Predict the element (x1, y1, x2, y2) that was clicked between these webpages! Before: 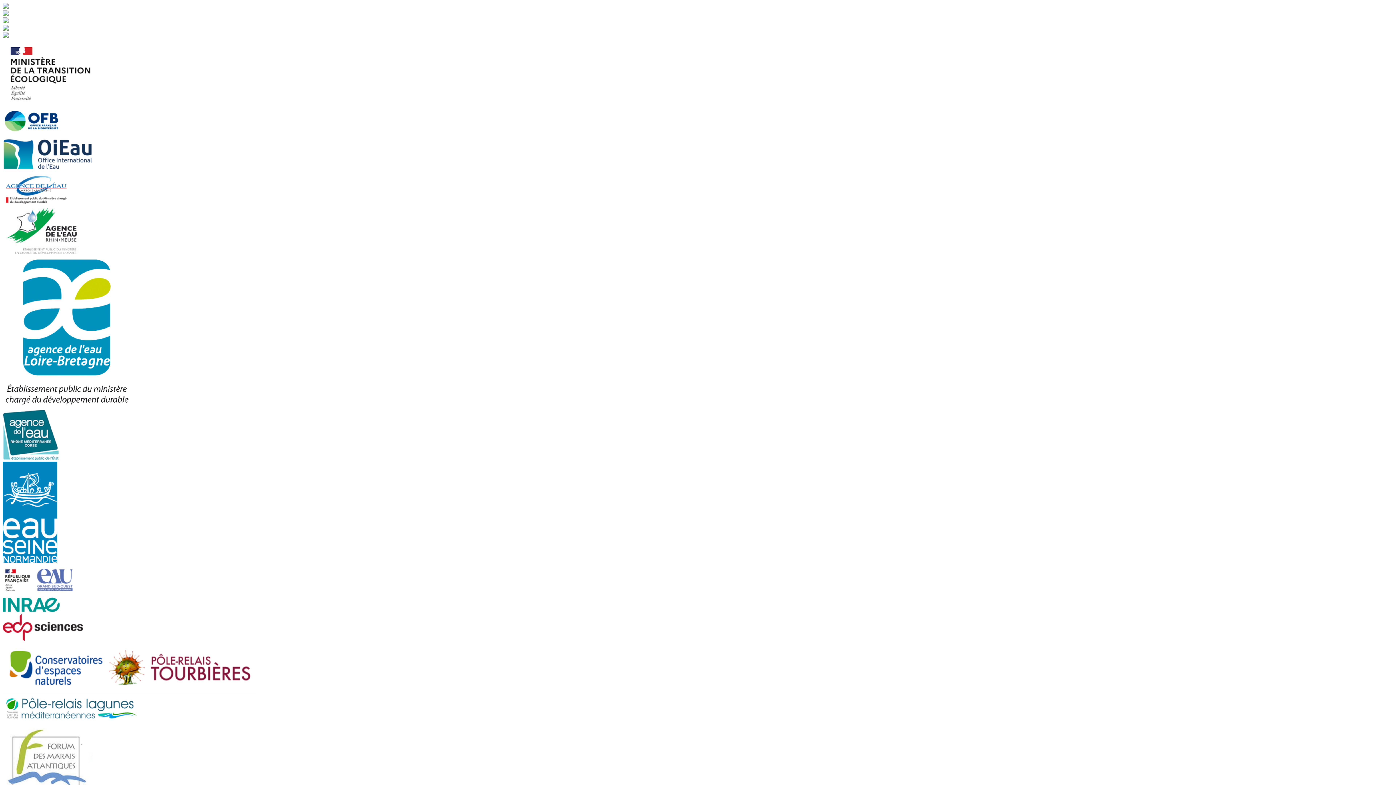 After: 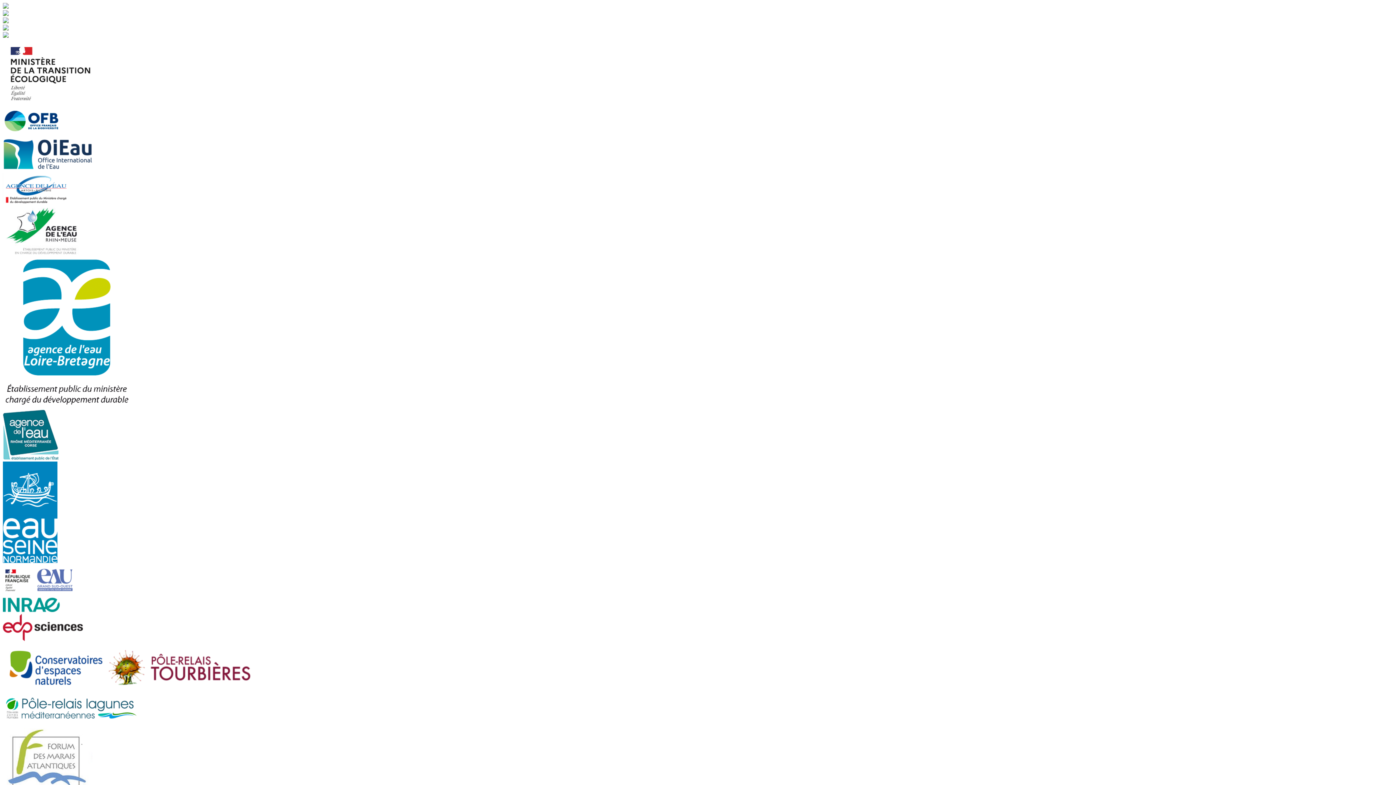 Action: bbox: (2, 166, 93, 172)